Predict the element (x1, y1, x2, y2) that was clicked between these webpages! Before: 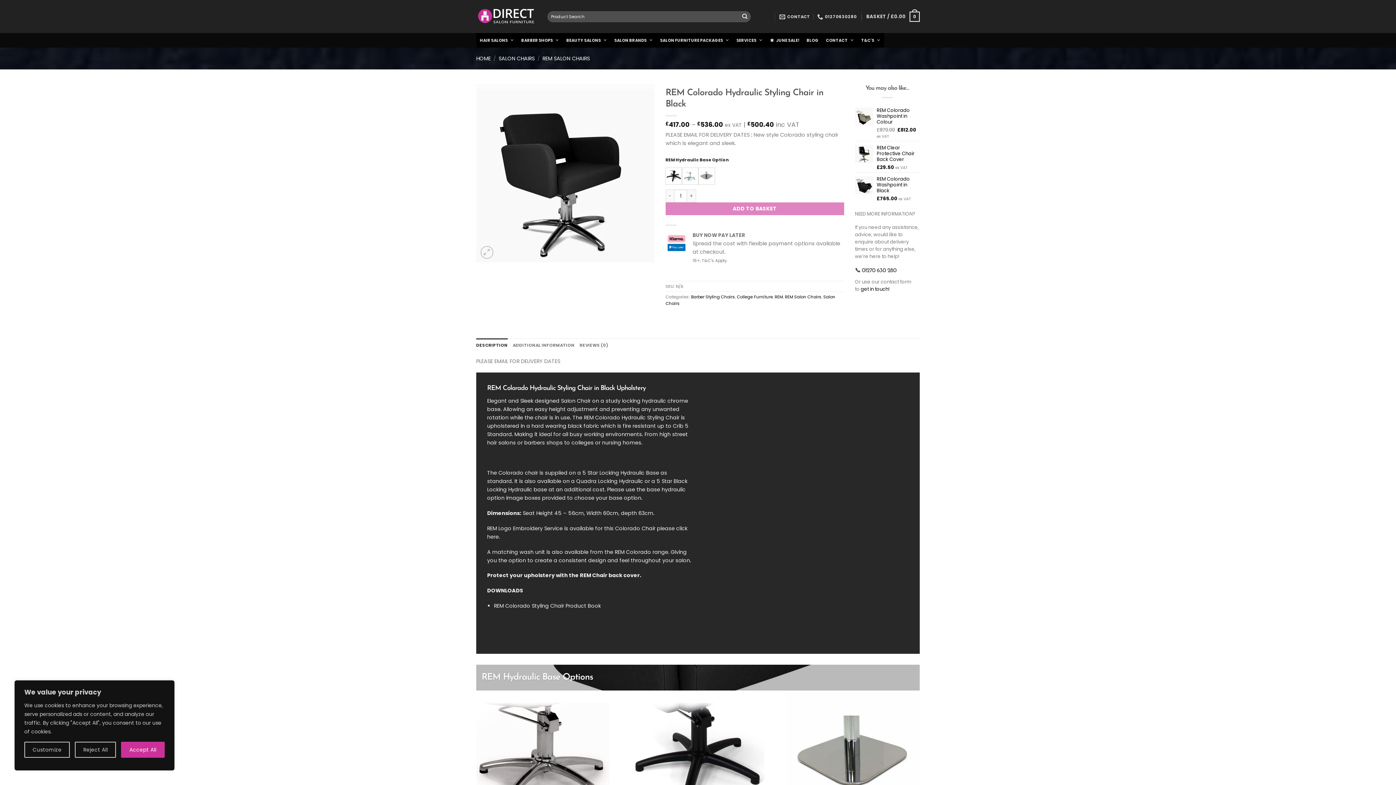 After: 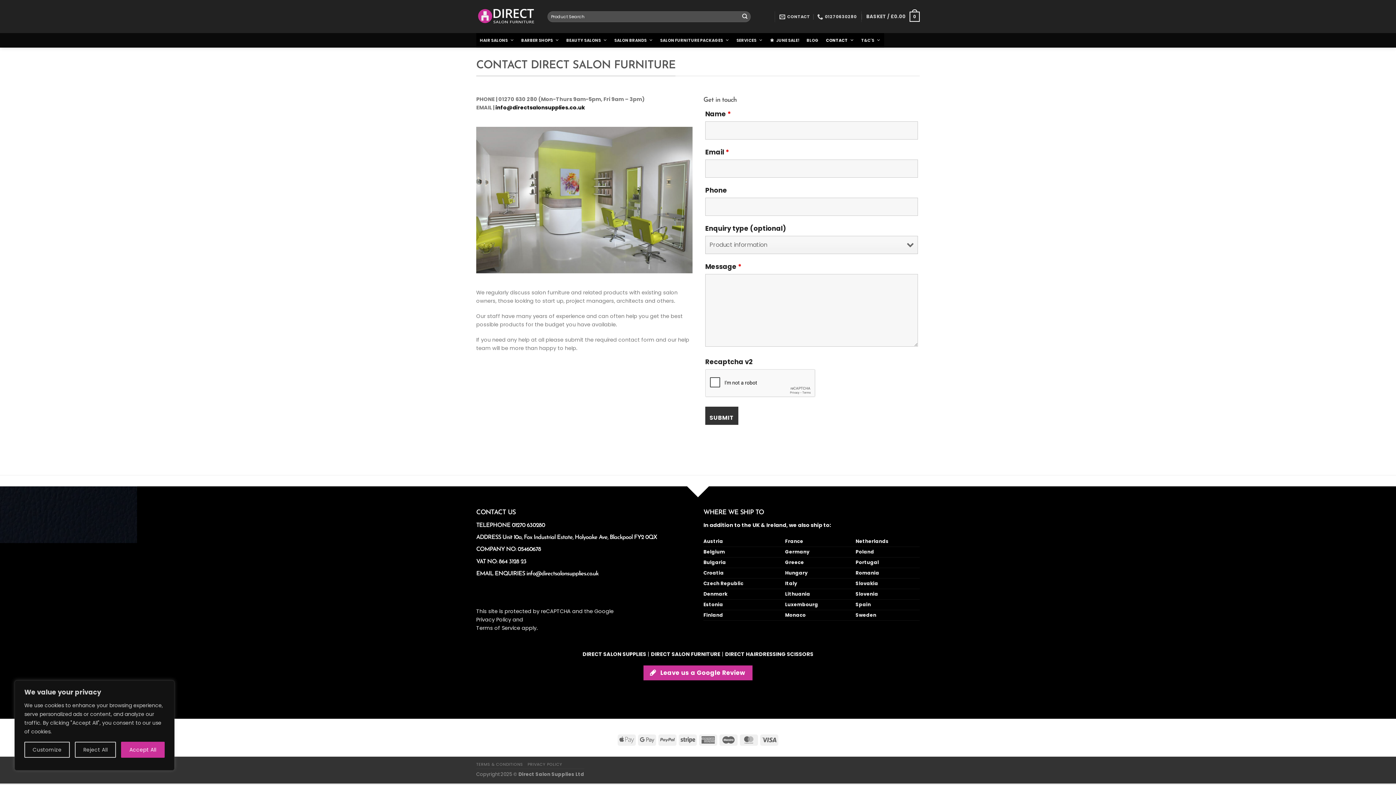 Action: bbox: (860, 285, 890, 292) label: get in touch!